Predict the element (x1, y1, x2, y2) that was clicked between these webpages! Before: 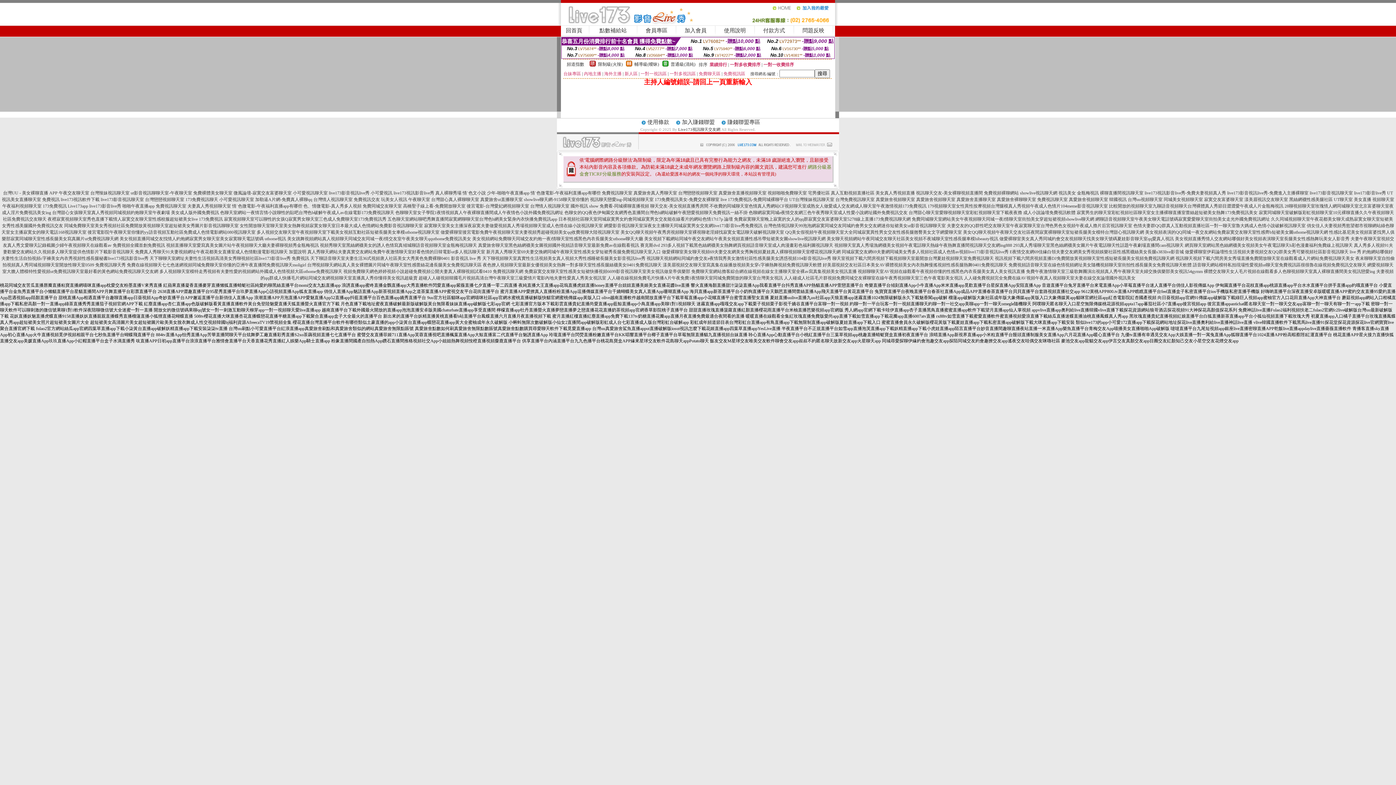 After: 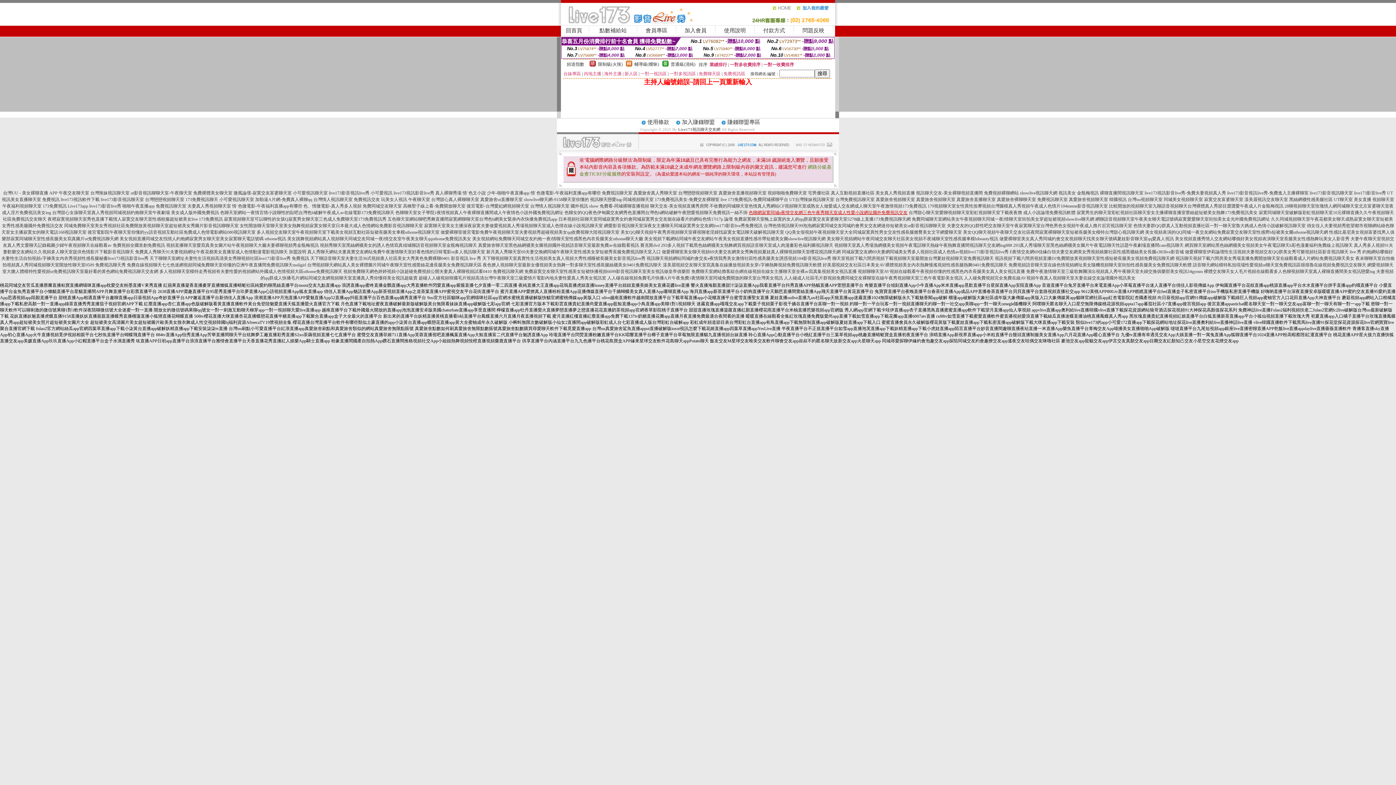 Action: label: 色聊網寂寞同城e夜情交友網三色午夜秀聊天室成人性愛小說網址國外免費視訊交友 bbox: (748, 210, 907, 215)